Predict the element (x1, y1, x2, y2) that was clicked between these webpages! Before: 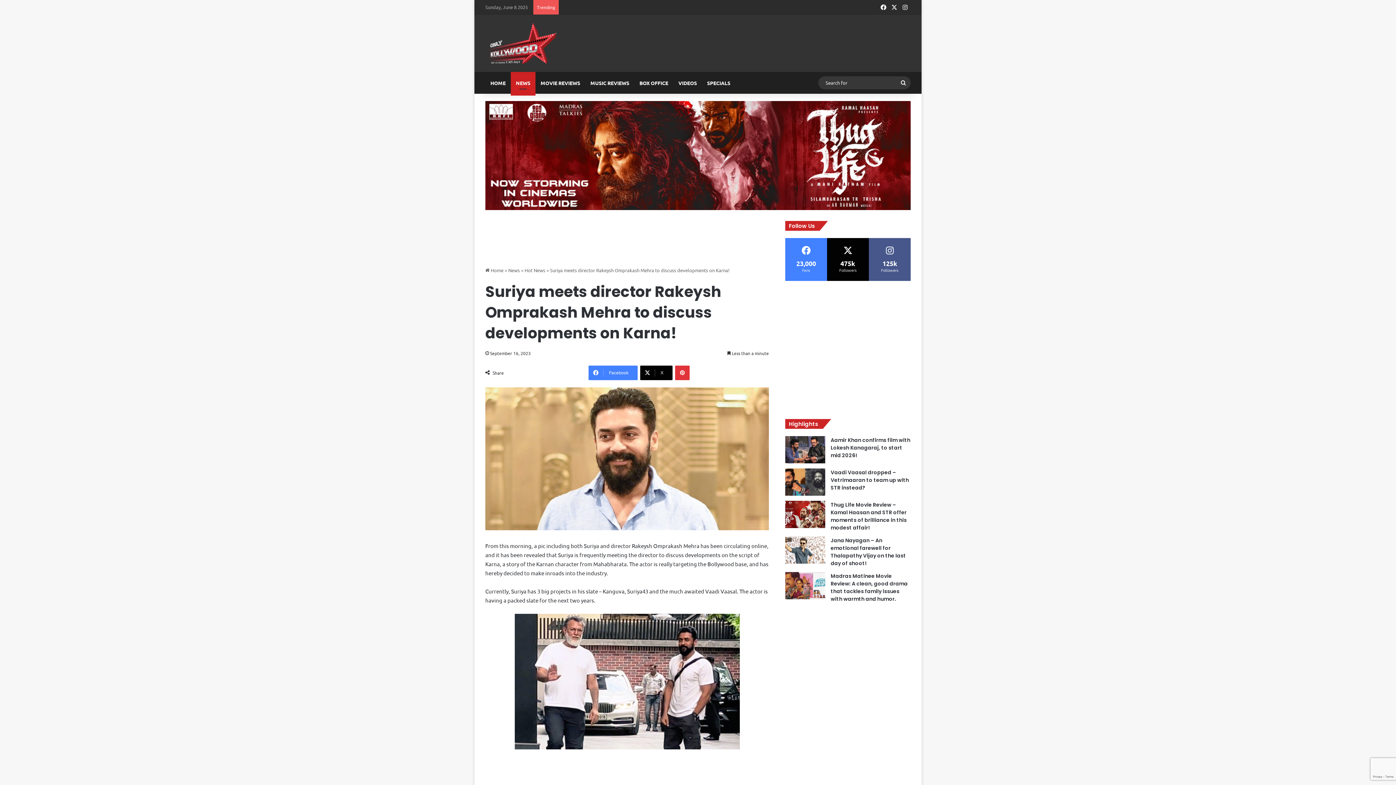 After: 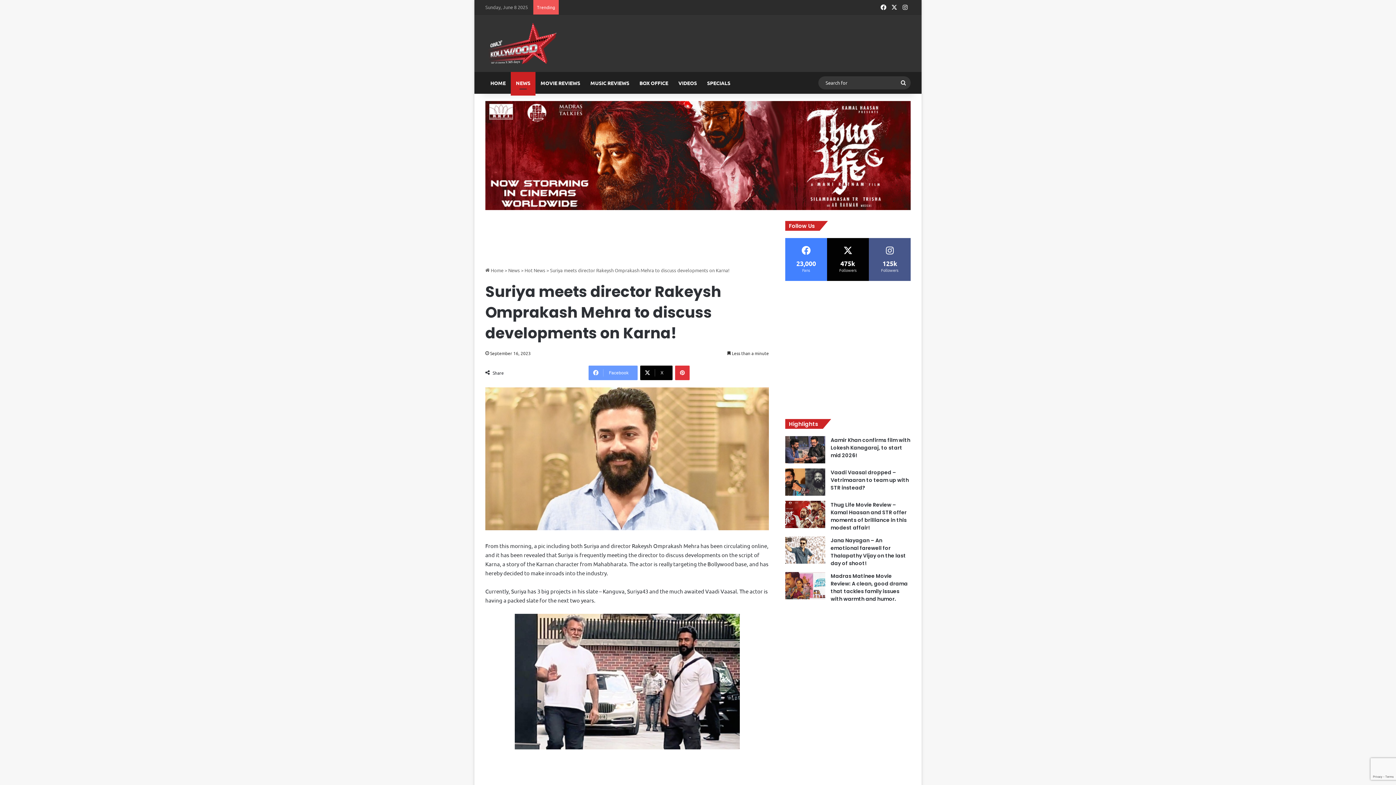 Action: bbox: (588, 365, 637, 380) label: Facebook